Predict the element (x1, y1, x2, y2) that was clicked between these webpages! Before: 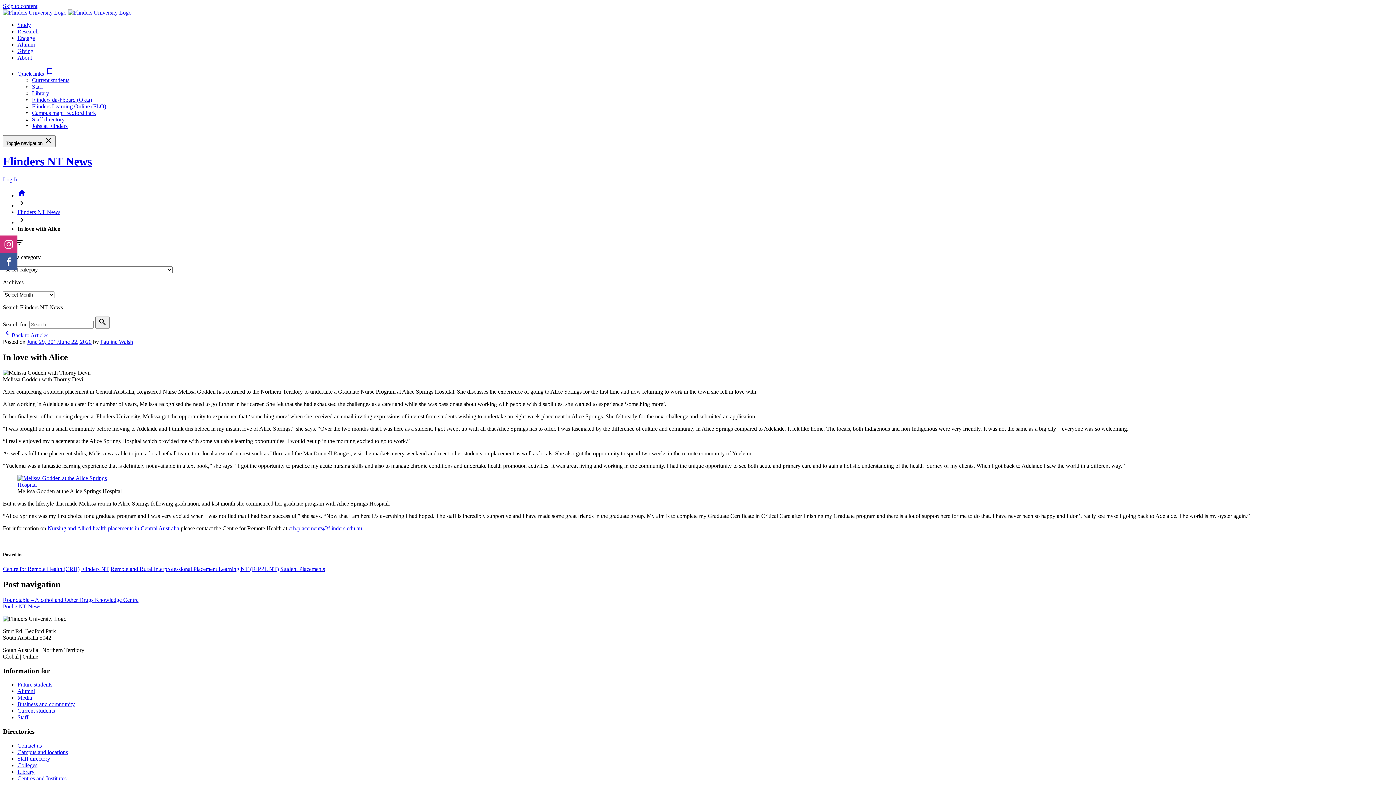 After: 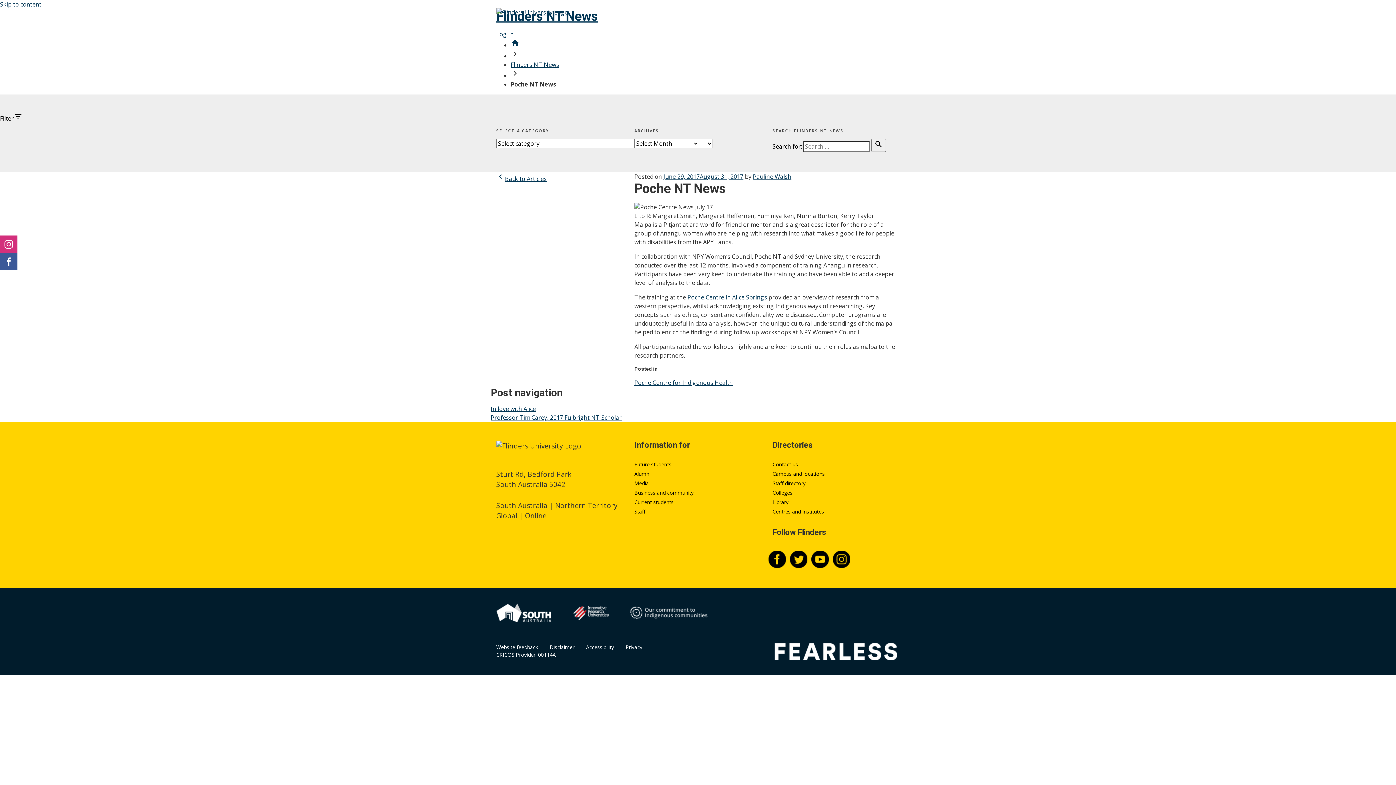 Action: bbox: (2, 603, 41, 609) label: Poche NT News